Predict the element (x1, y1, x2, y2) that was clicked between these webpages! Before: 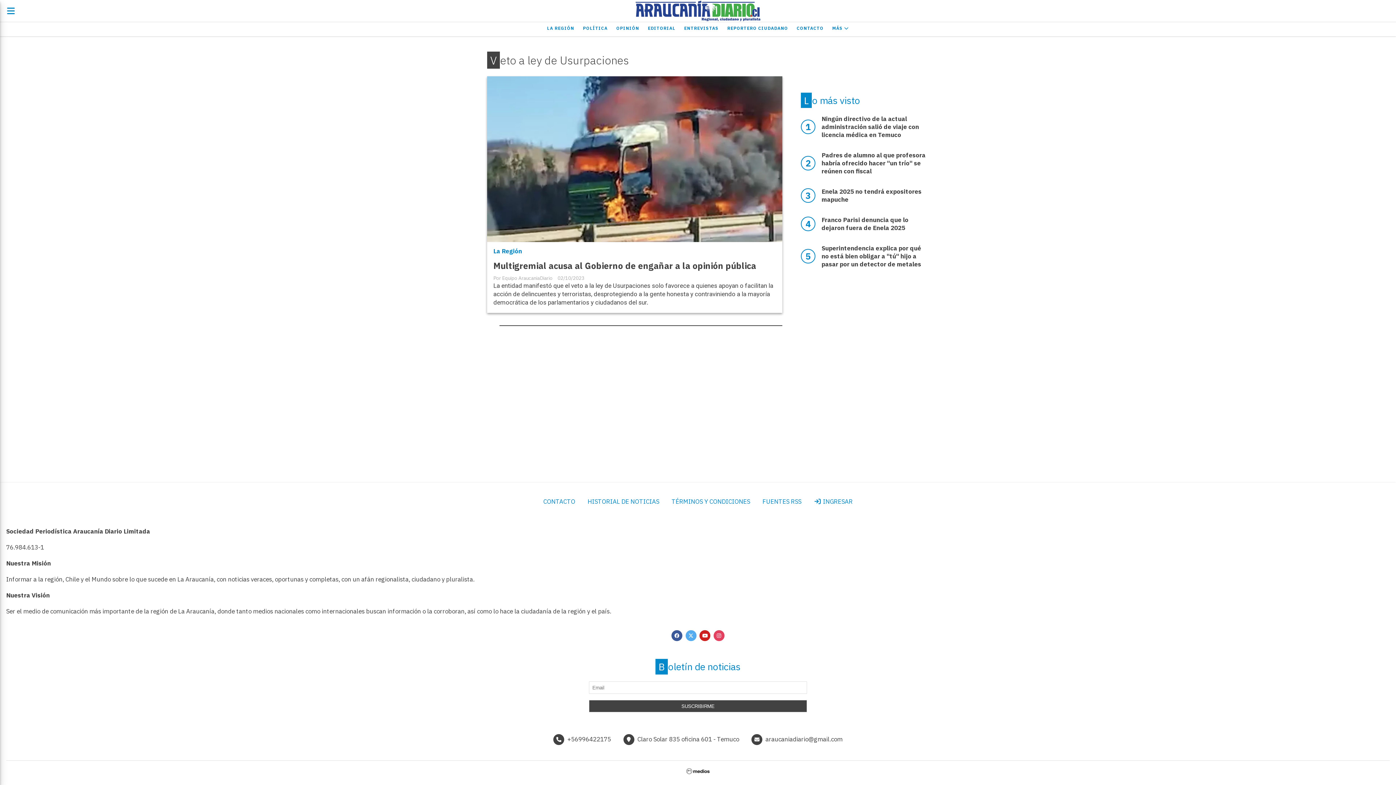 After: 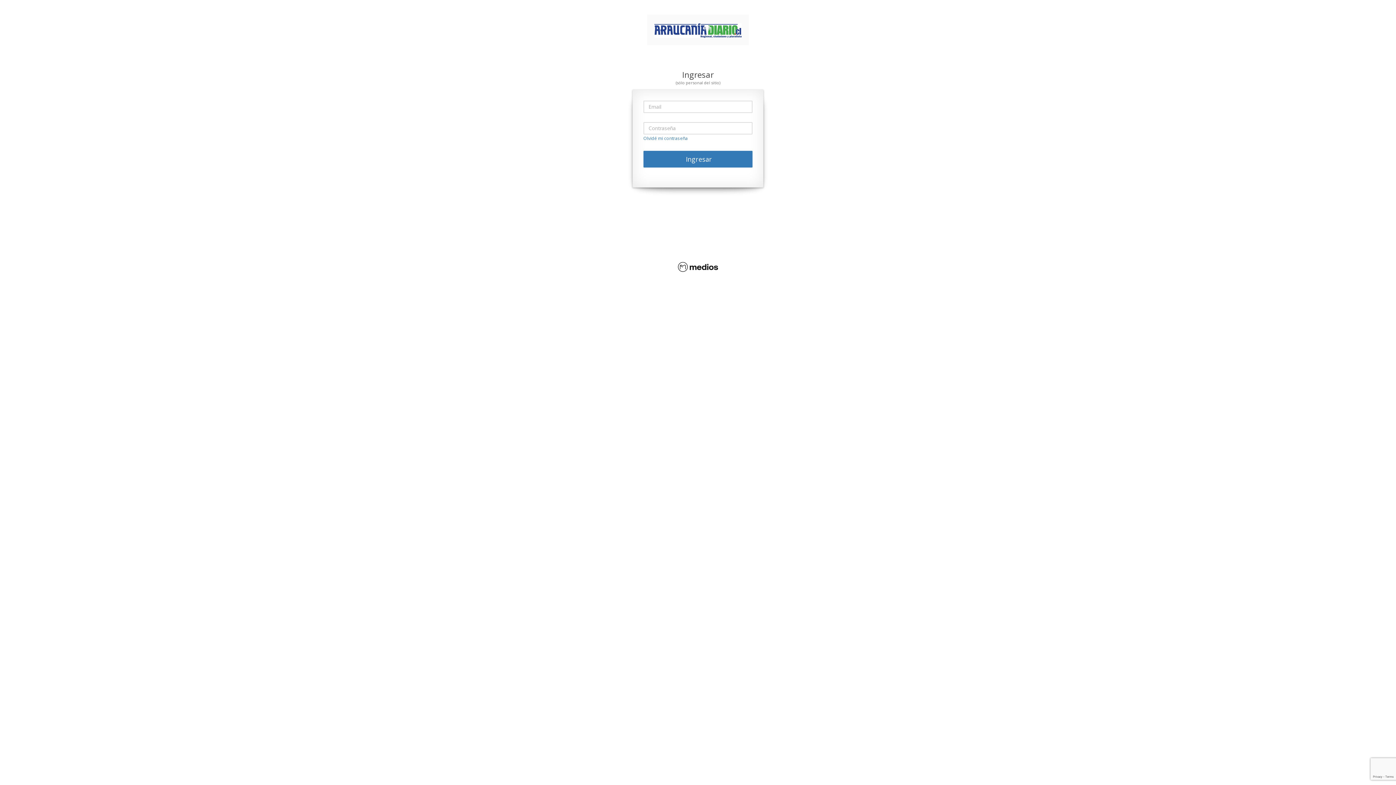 Action: label:  INGRESAR bbox: (807, 495, 859, 508)